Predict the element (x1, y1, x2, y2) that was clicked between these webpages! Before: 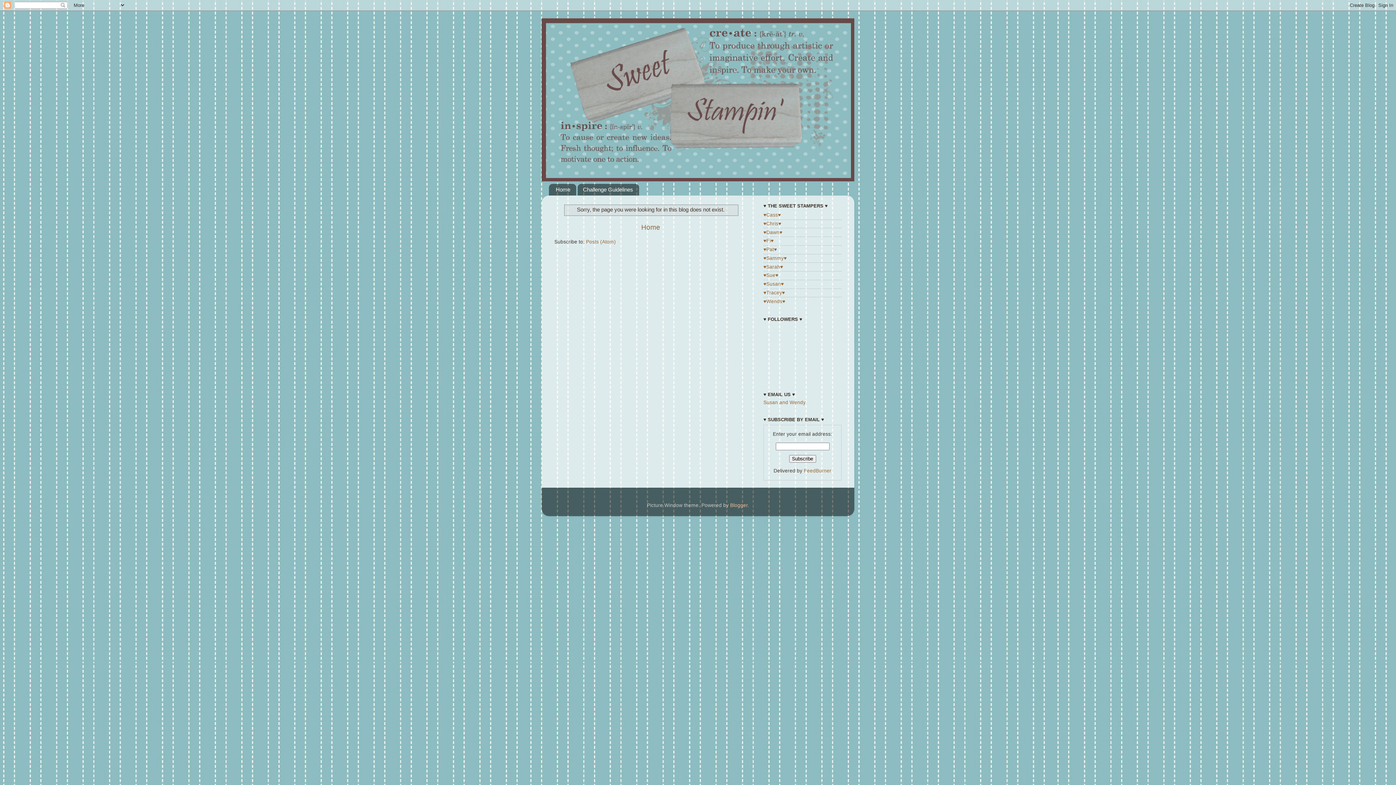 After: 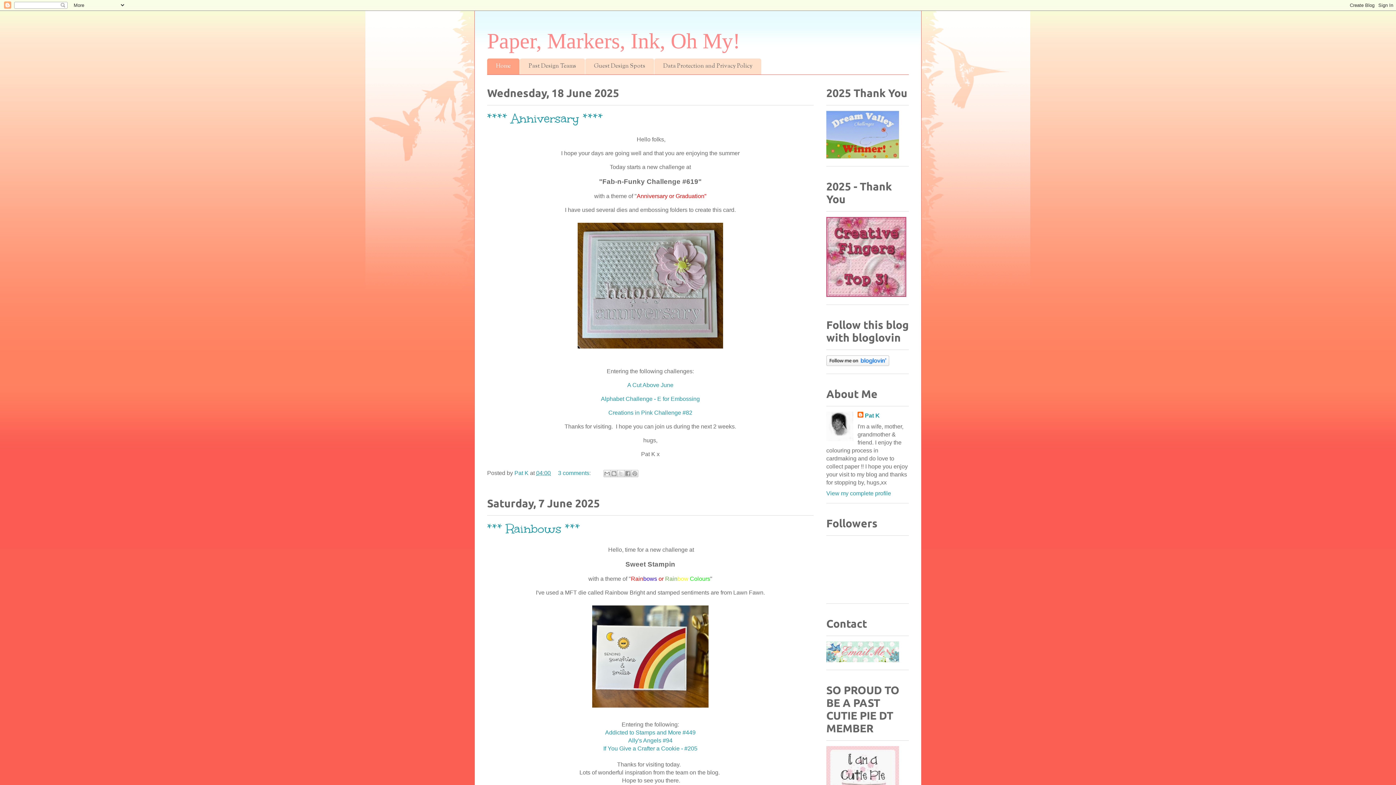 Action: label: ♥Pat♥ bbox: (763, 246, 777, 252)